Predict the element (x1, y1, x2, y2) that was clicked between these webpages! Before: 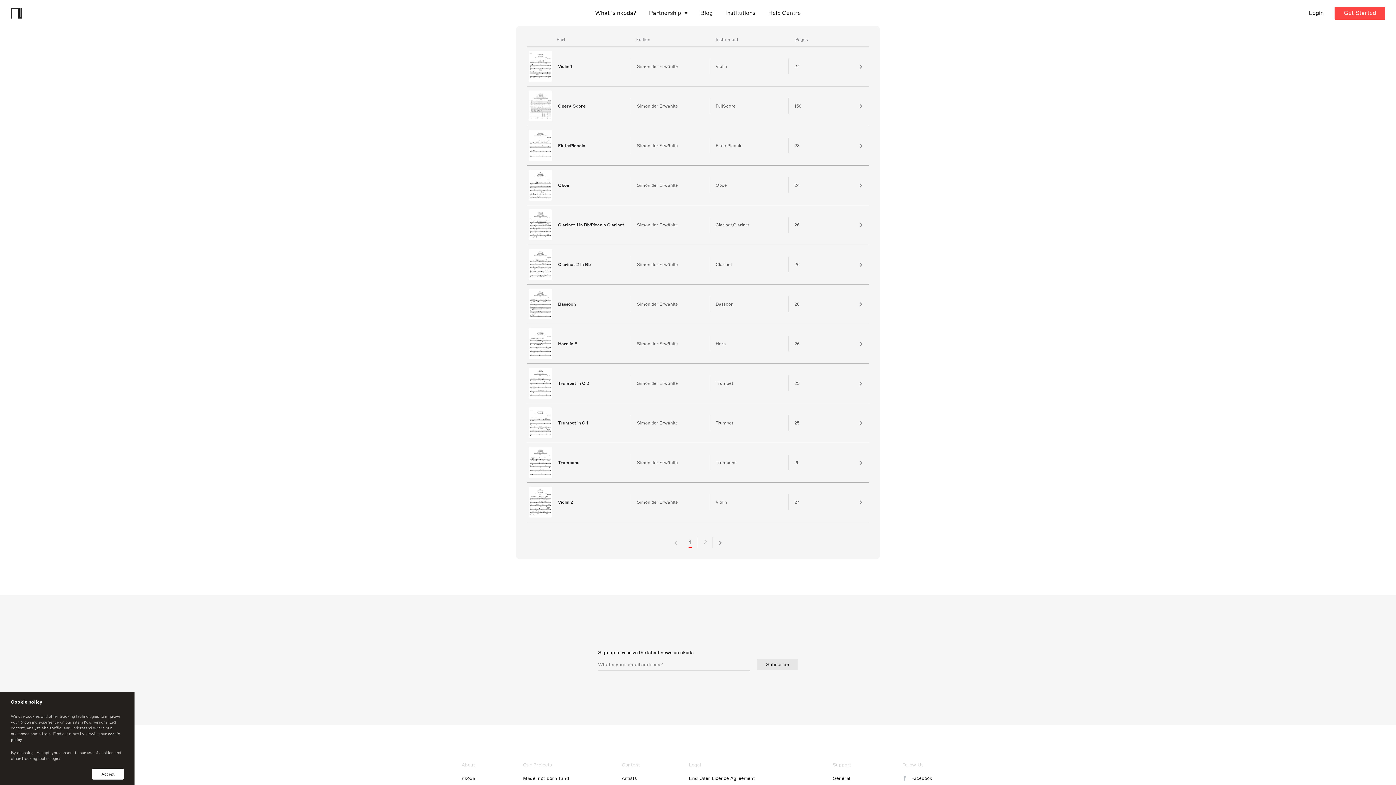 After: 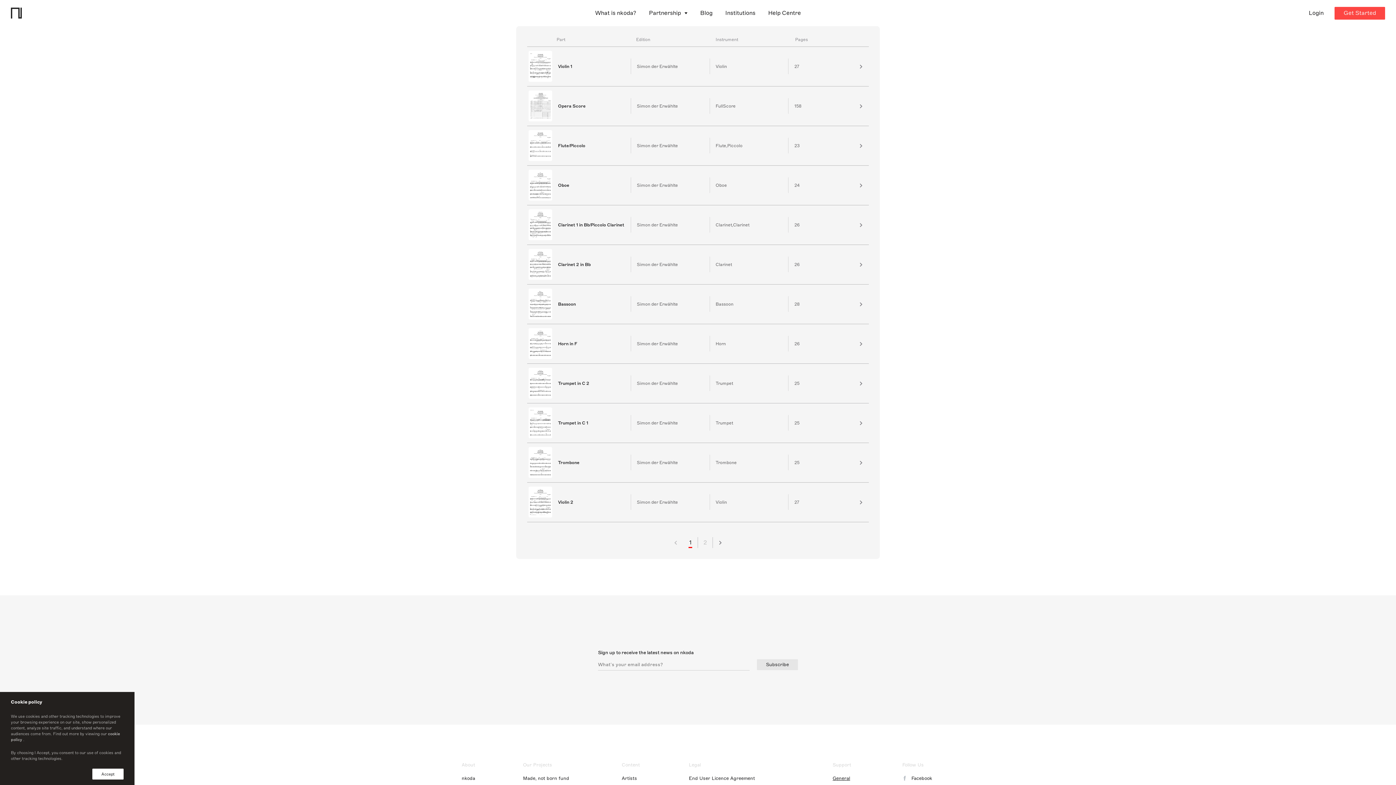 Action: bbox: (832, 776, 860, 781) label: General